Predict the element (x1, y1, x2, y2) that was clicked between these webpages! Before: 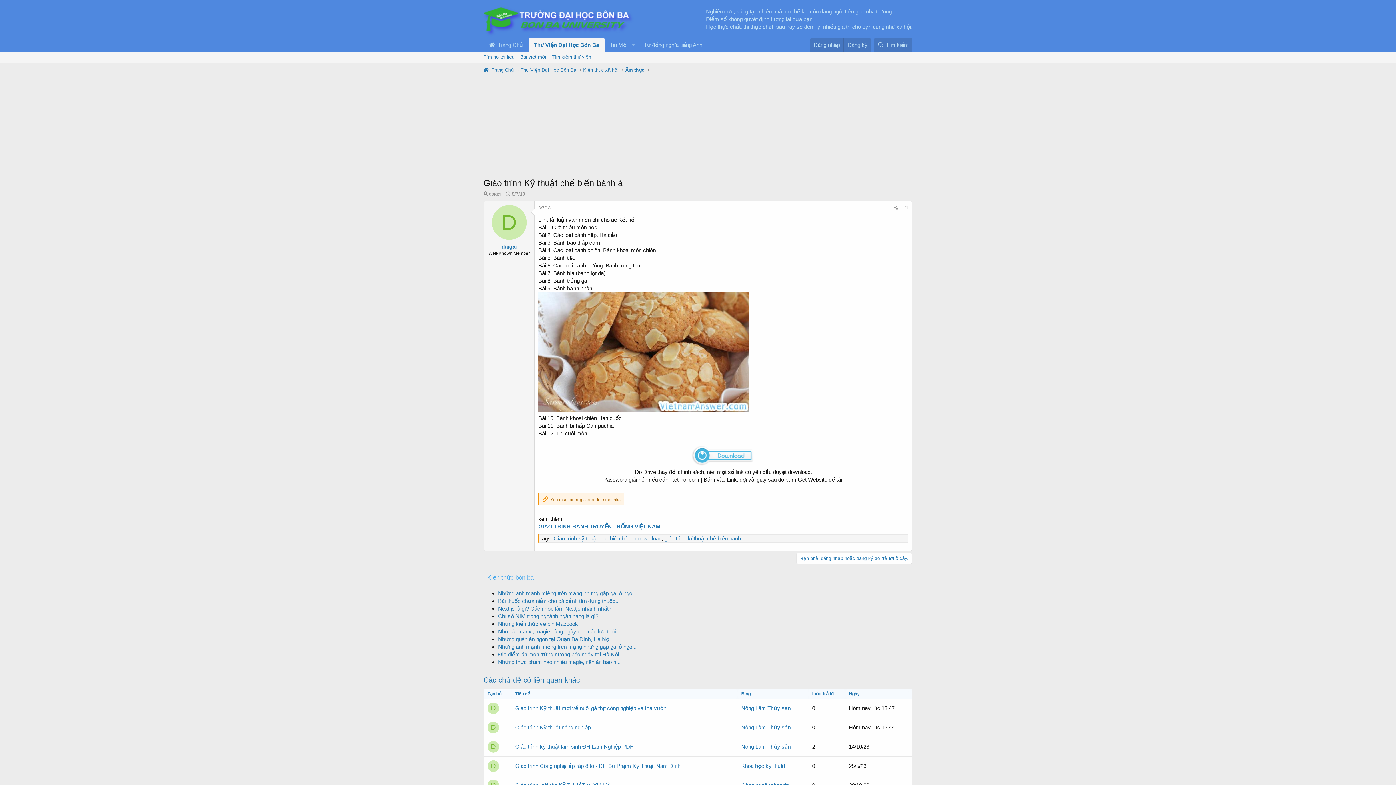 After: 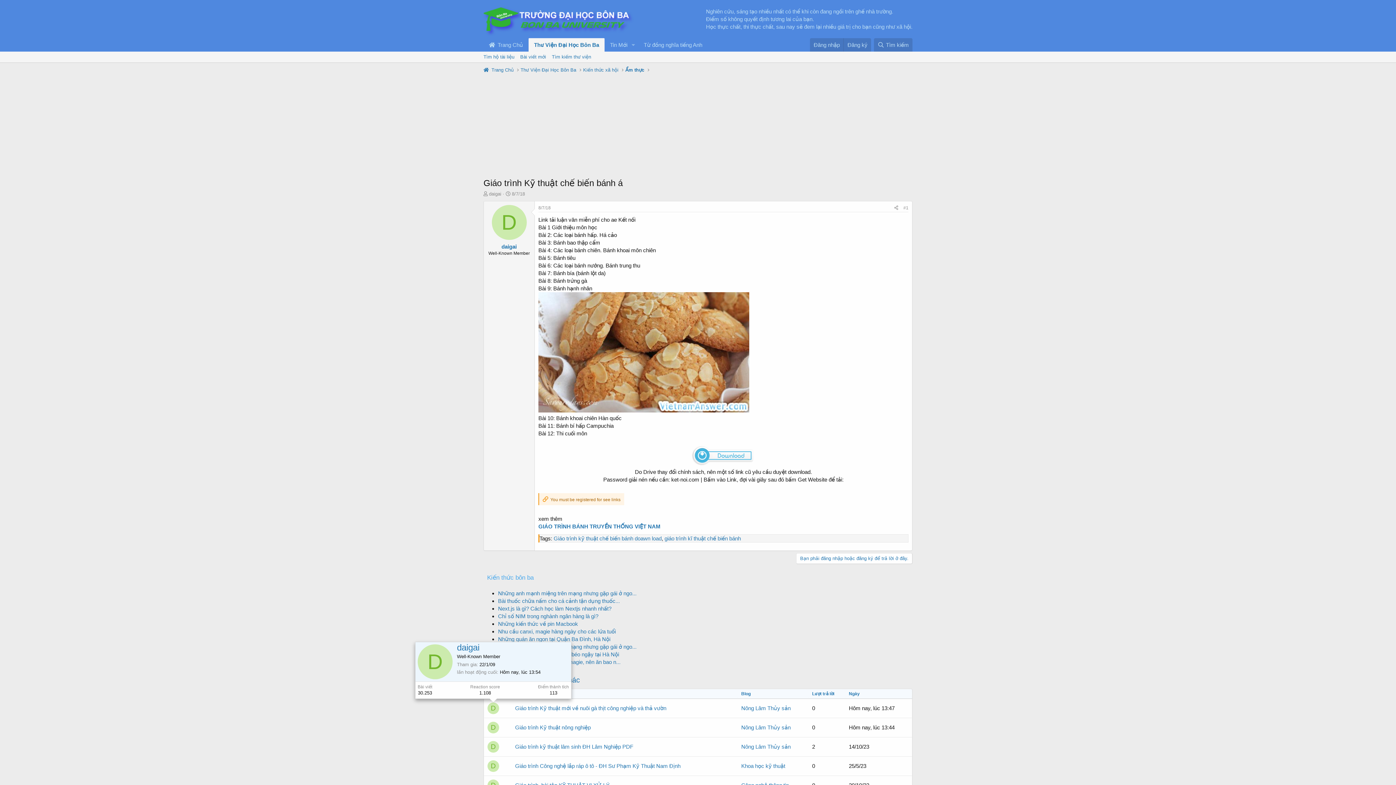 Action: label: D bbox: (487, 702, 499, 714)